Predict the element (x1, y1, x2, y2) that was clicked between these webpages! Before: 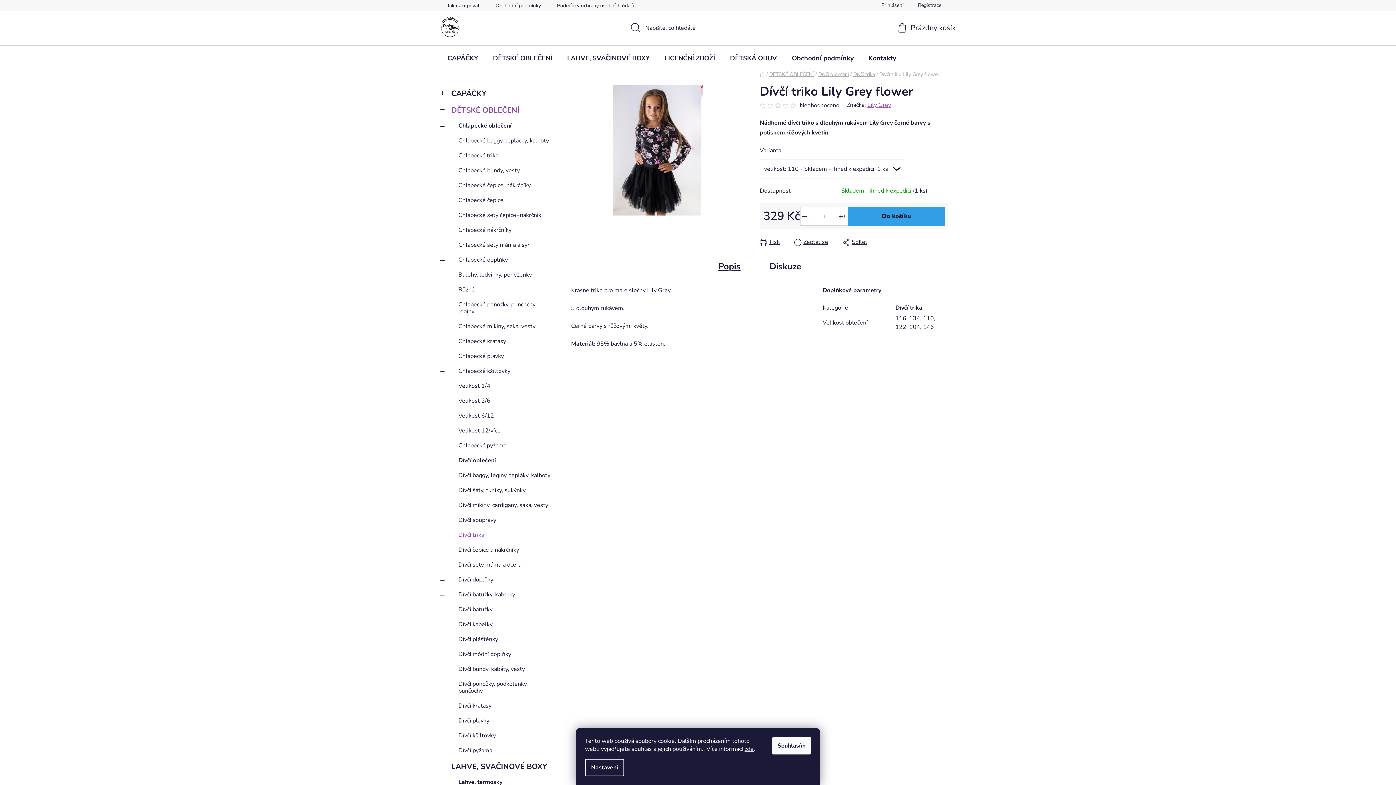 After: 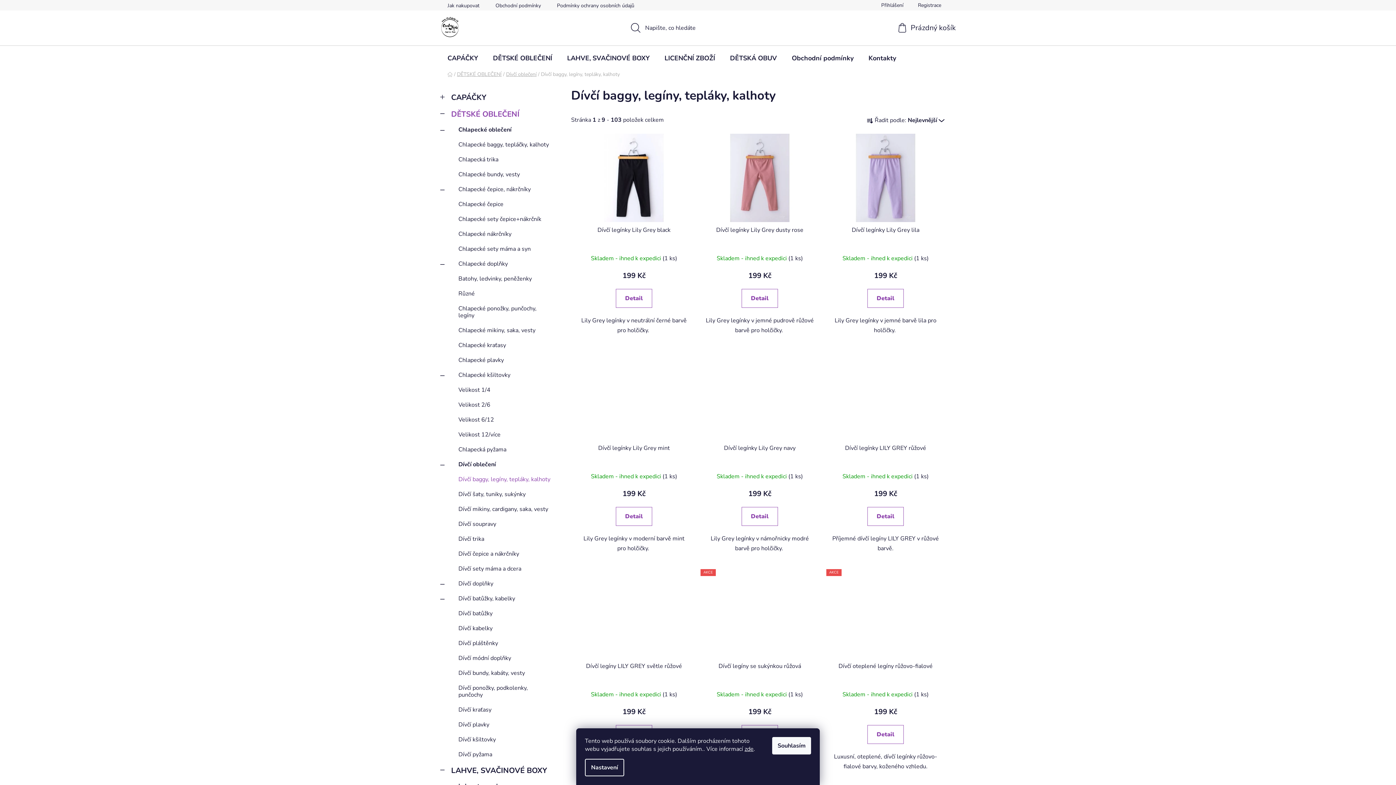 Action: label: Dívčí baggy, legíny, tepláky, kalhoty bbox: (440, 468, 556, 483)